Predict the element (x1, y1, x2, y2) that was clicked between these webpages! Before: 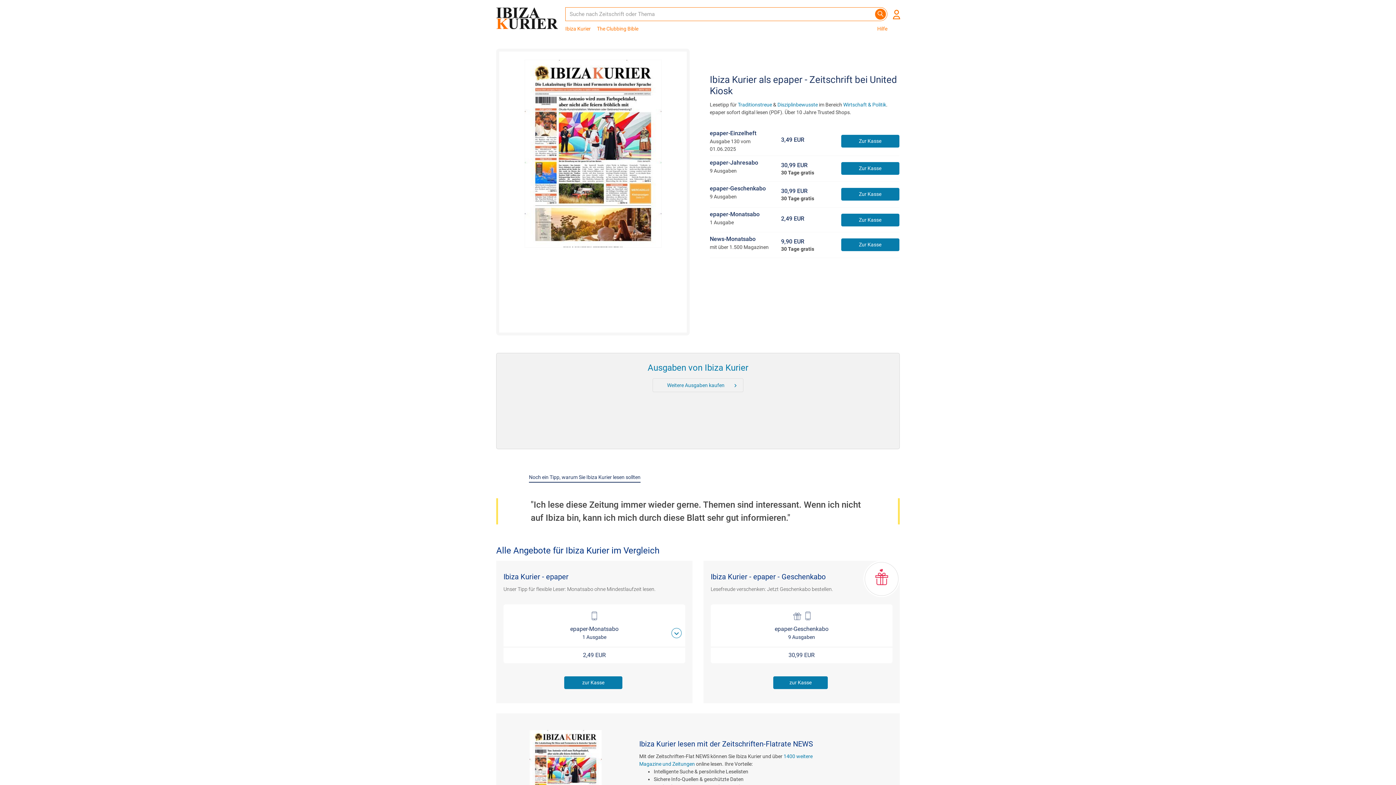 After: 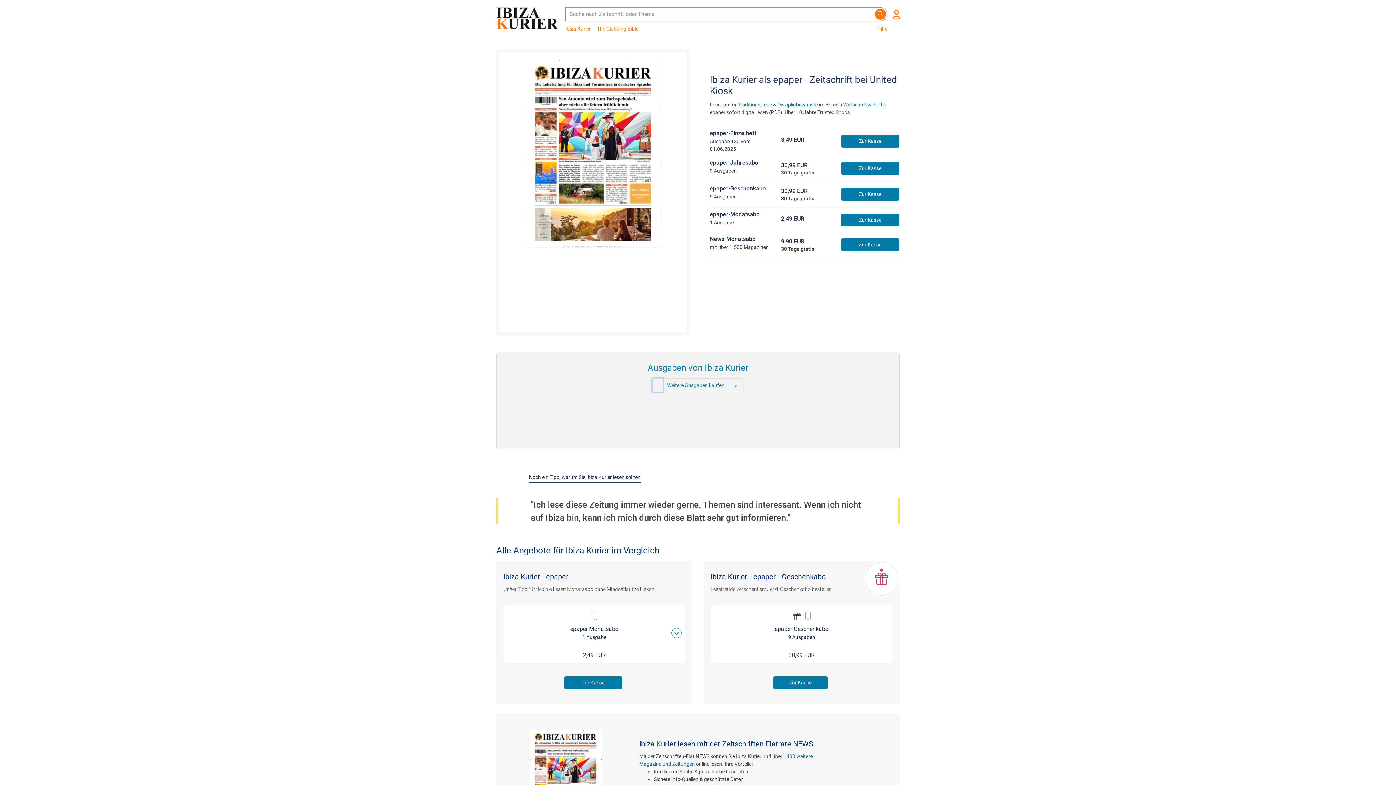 Action: label: Scroll left bbox: (652, 378, 663, 392)